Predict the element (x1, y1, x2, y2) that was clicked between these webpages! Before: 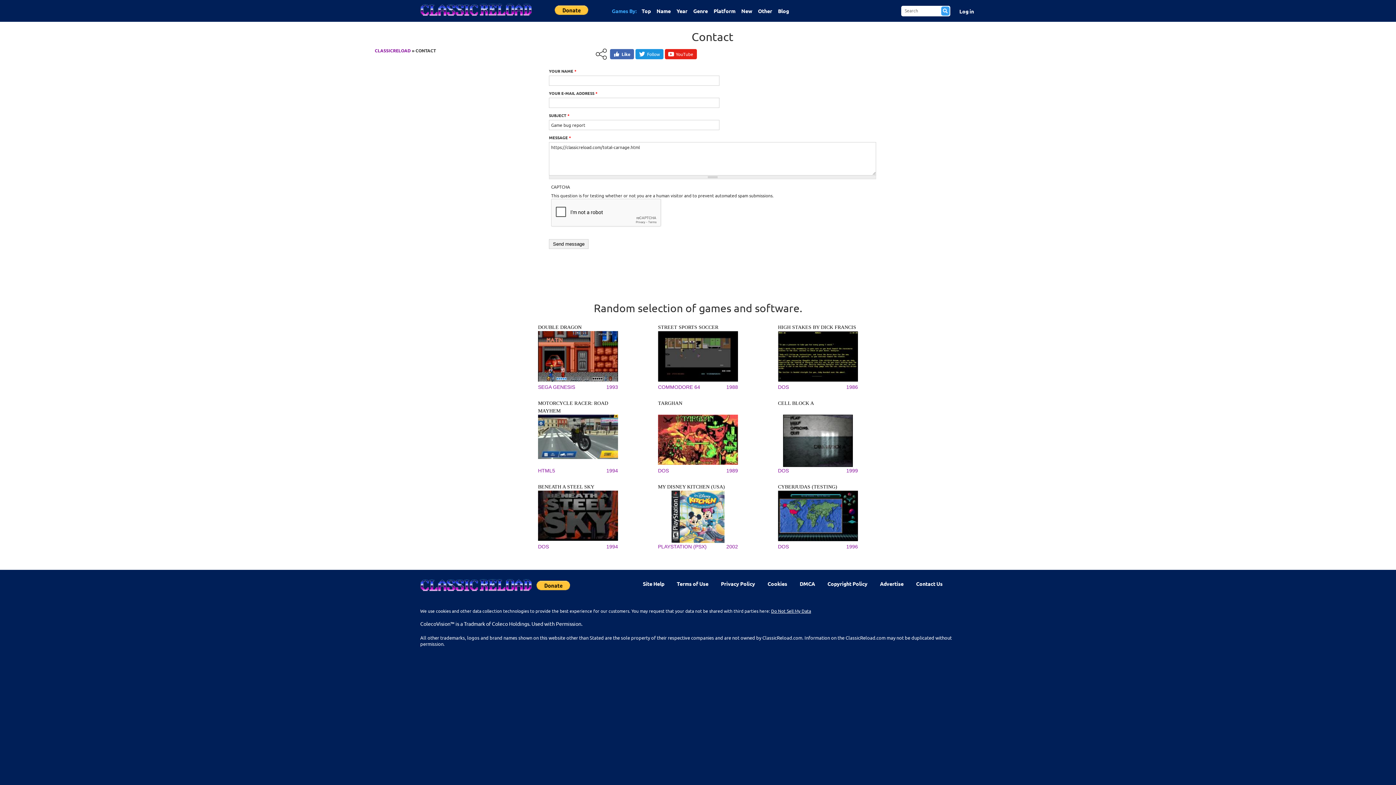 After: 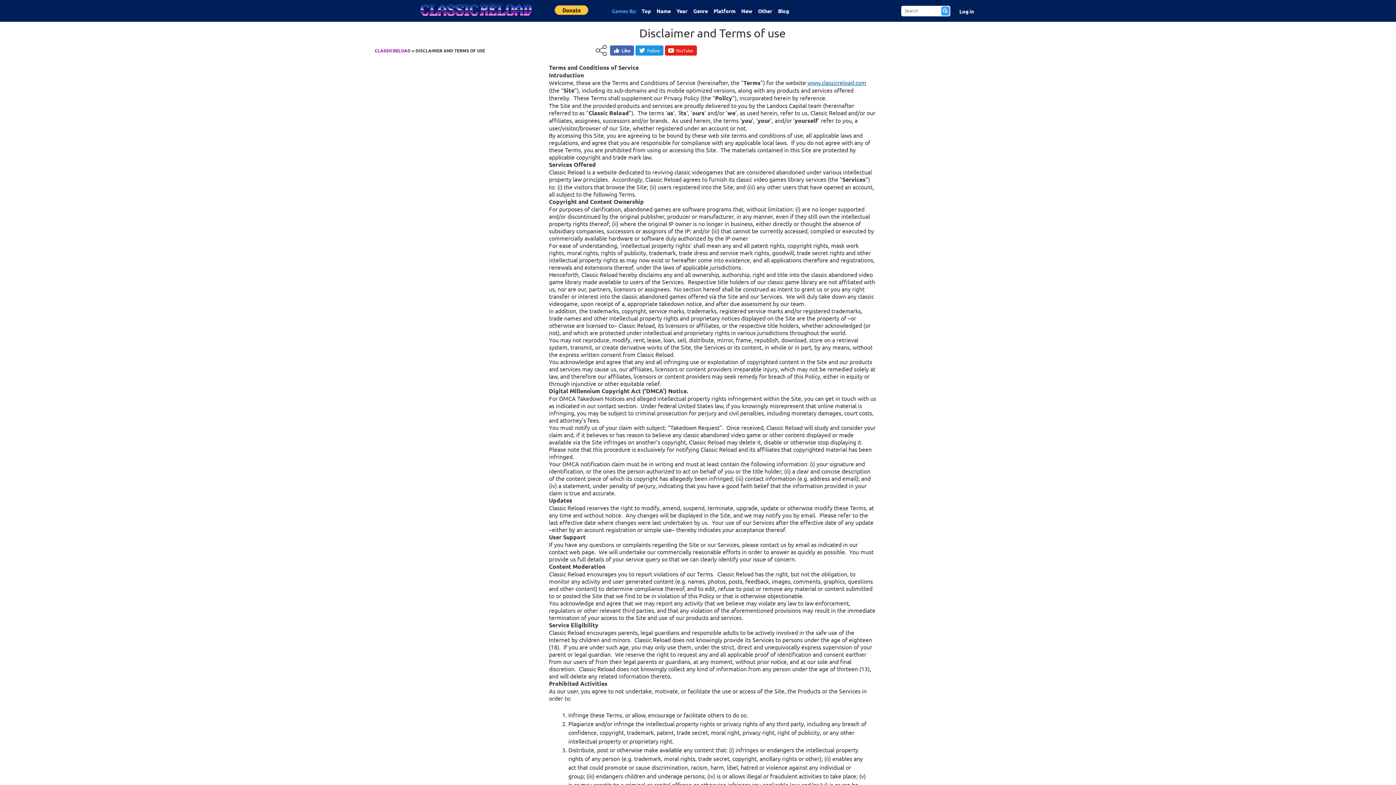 Action: label: Terms of Use bbox: (673, 576, 712, 591)